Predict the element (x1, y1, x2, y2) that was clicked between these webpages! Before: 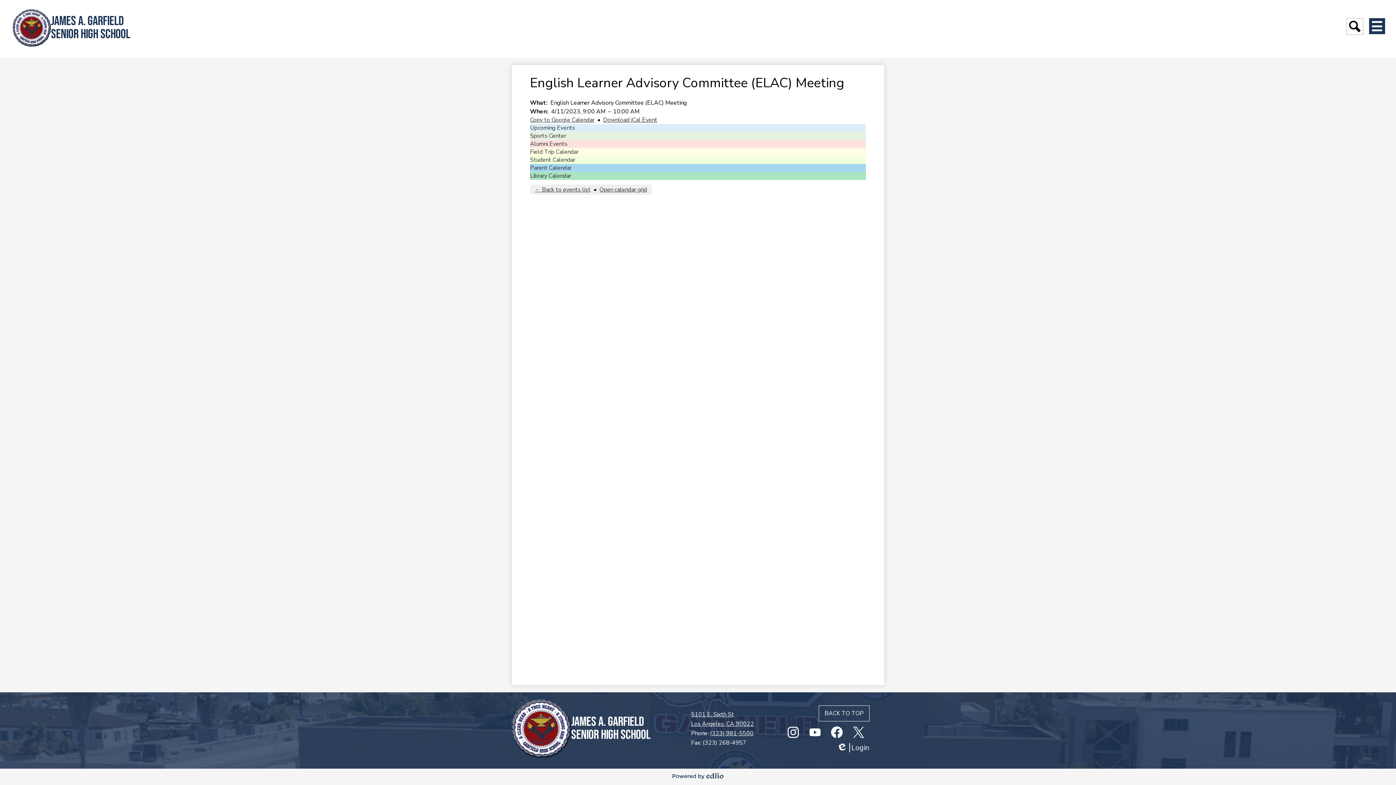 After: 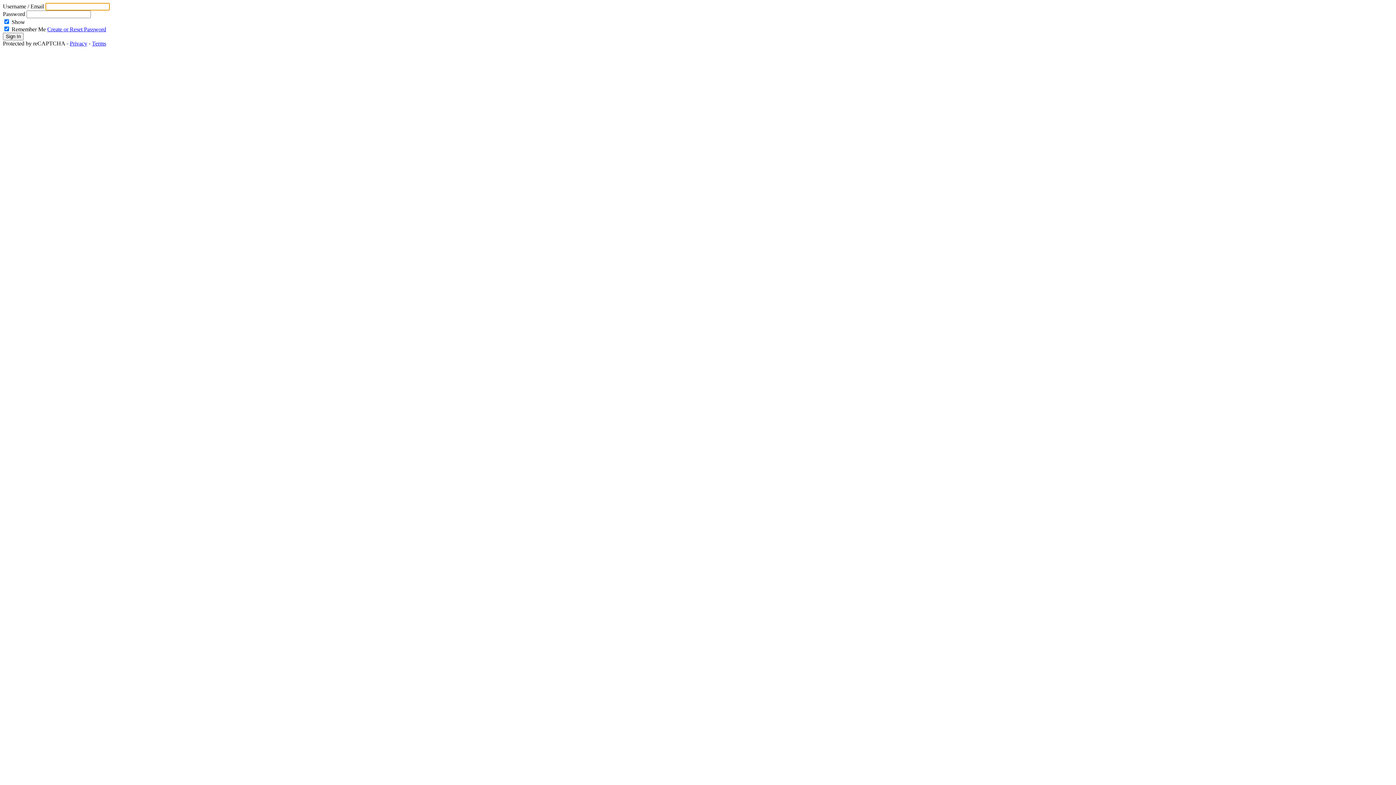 Action: label: Edlio
Login bbox: (837, 743, 869, 752)